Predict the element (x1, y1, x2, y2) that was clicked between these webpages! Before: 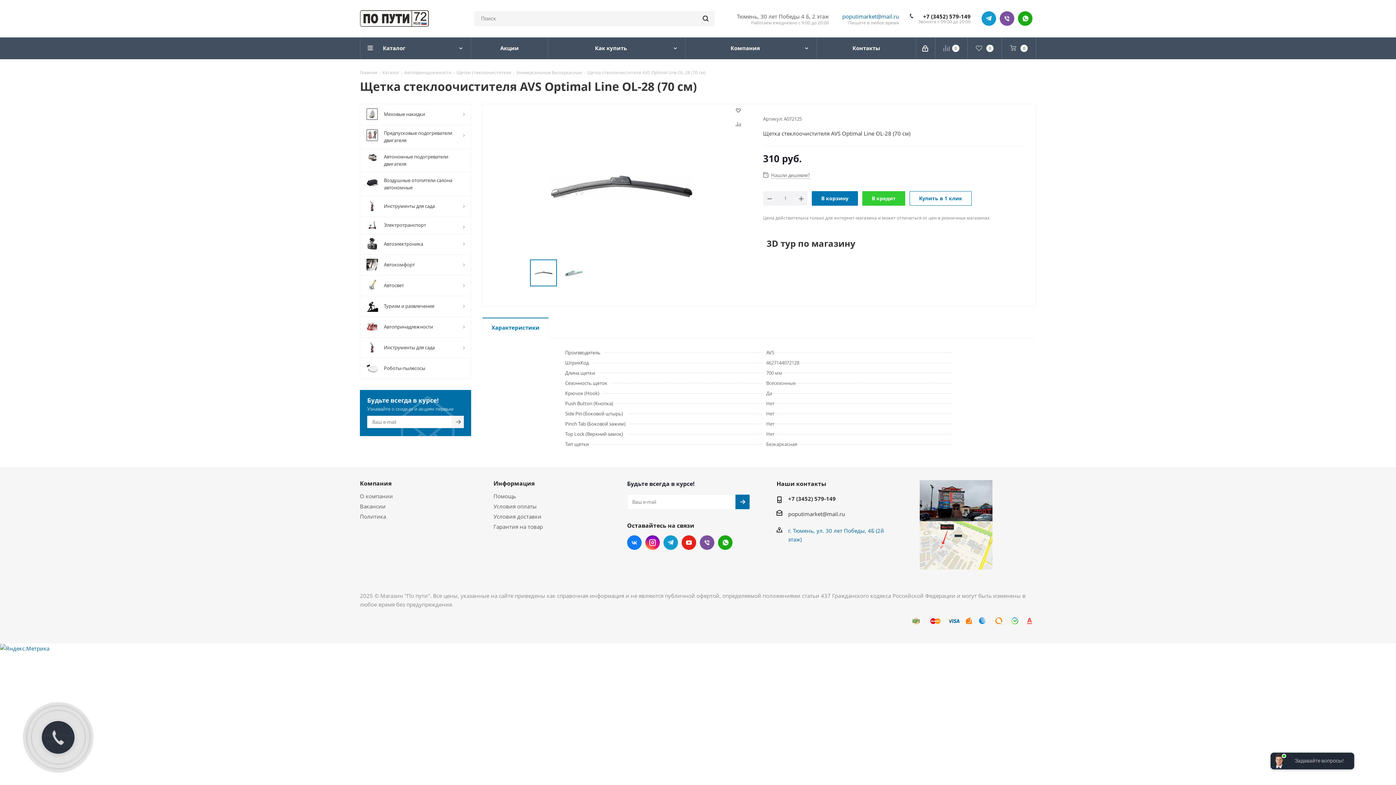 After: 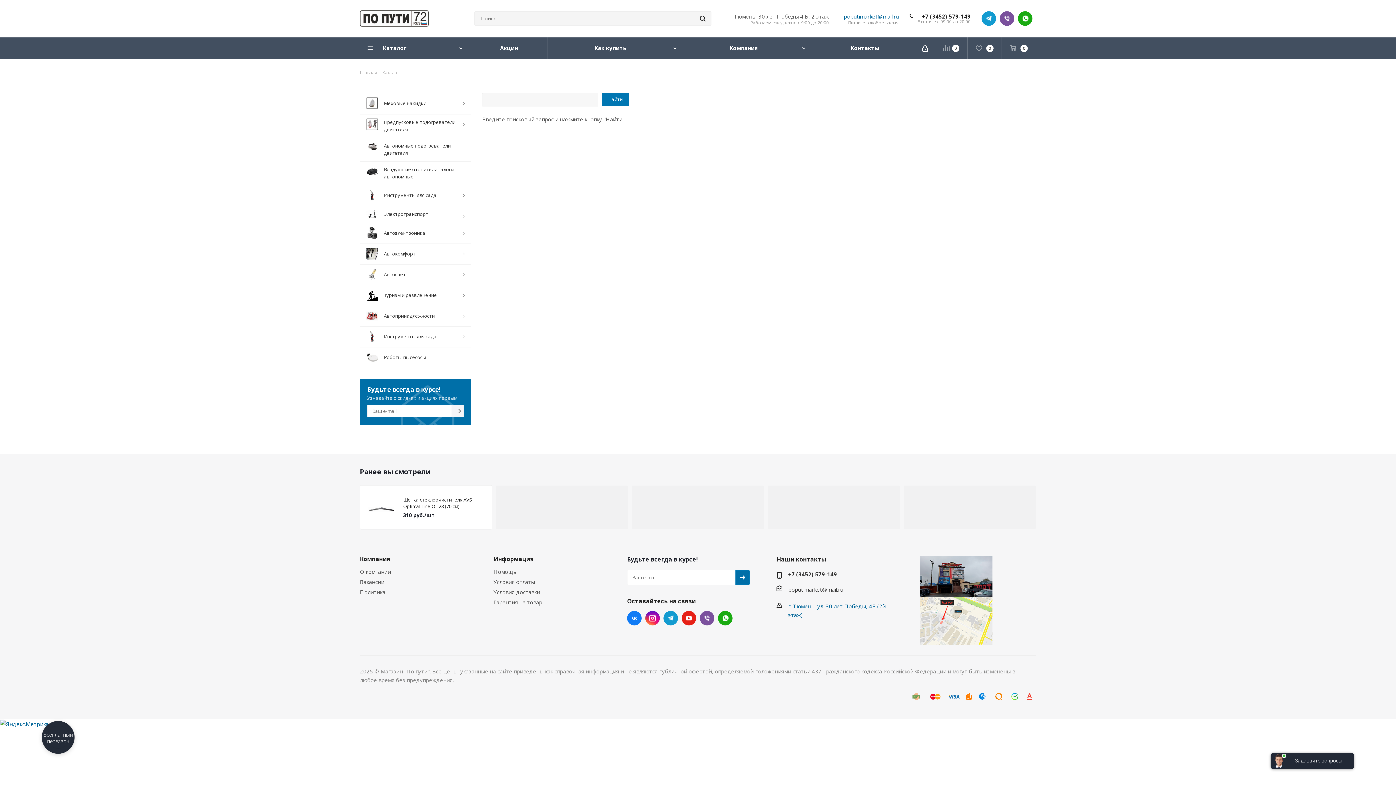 Action: bbox: (697, 11, 714, 25)